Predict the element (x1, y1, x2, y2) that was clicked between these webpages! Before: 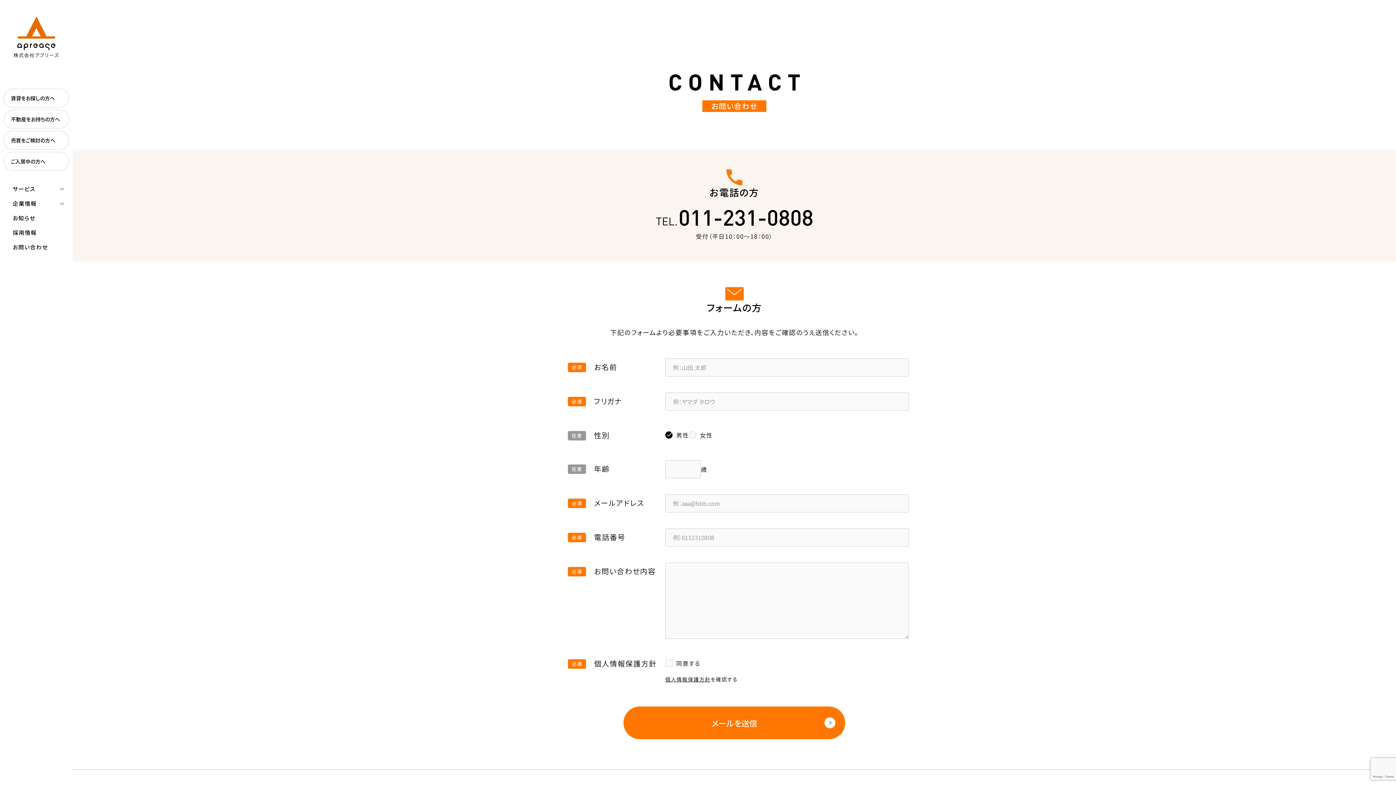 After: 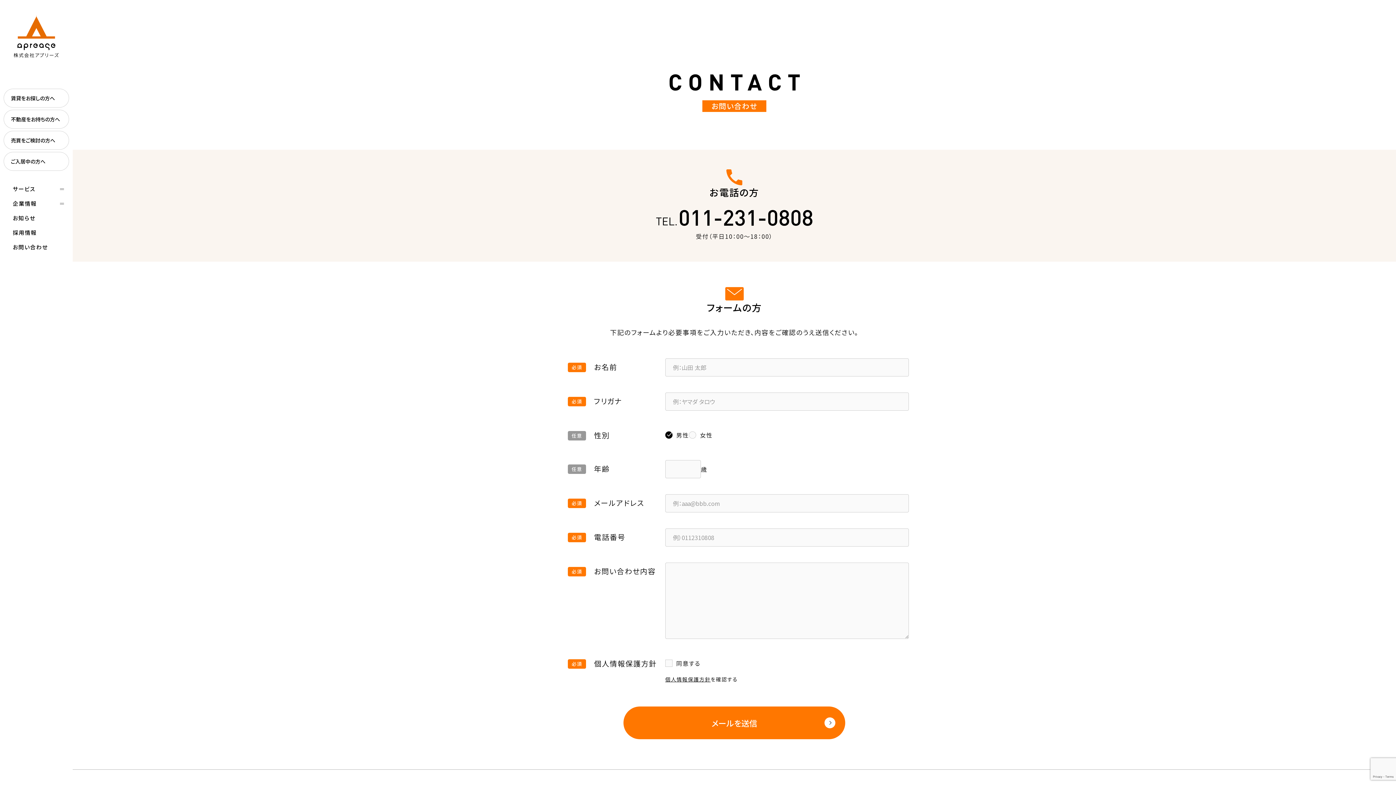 Action: bbox: (0, 240, 72, 254) label: お問い合わせ